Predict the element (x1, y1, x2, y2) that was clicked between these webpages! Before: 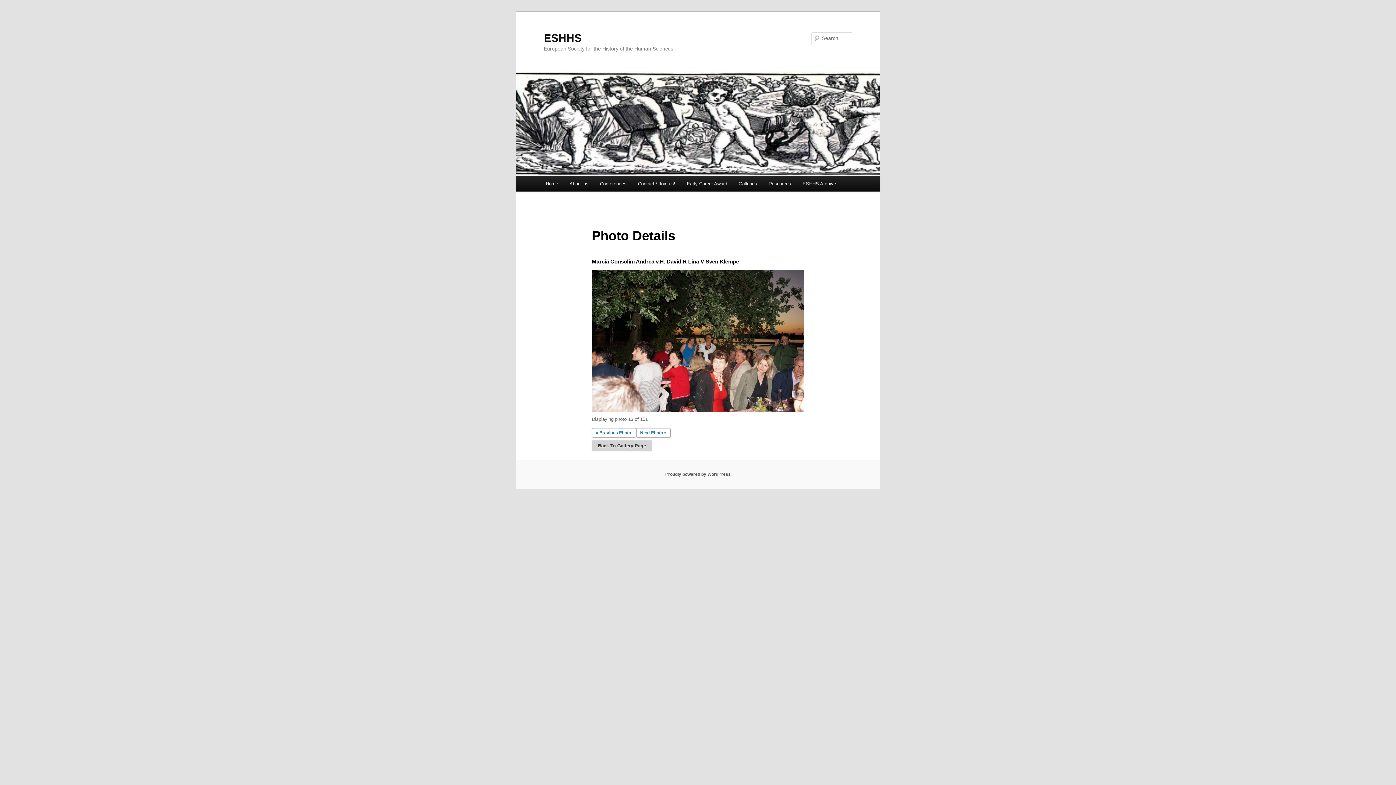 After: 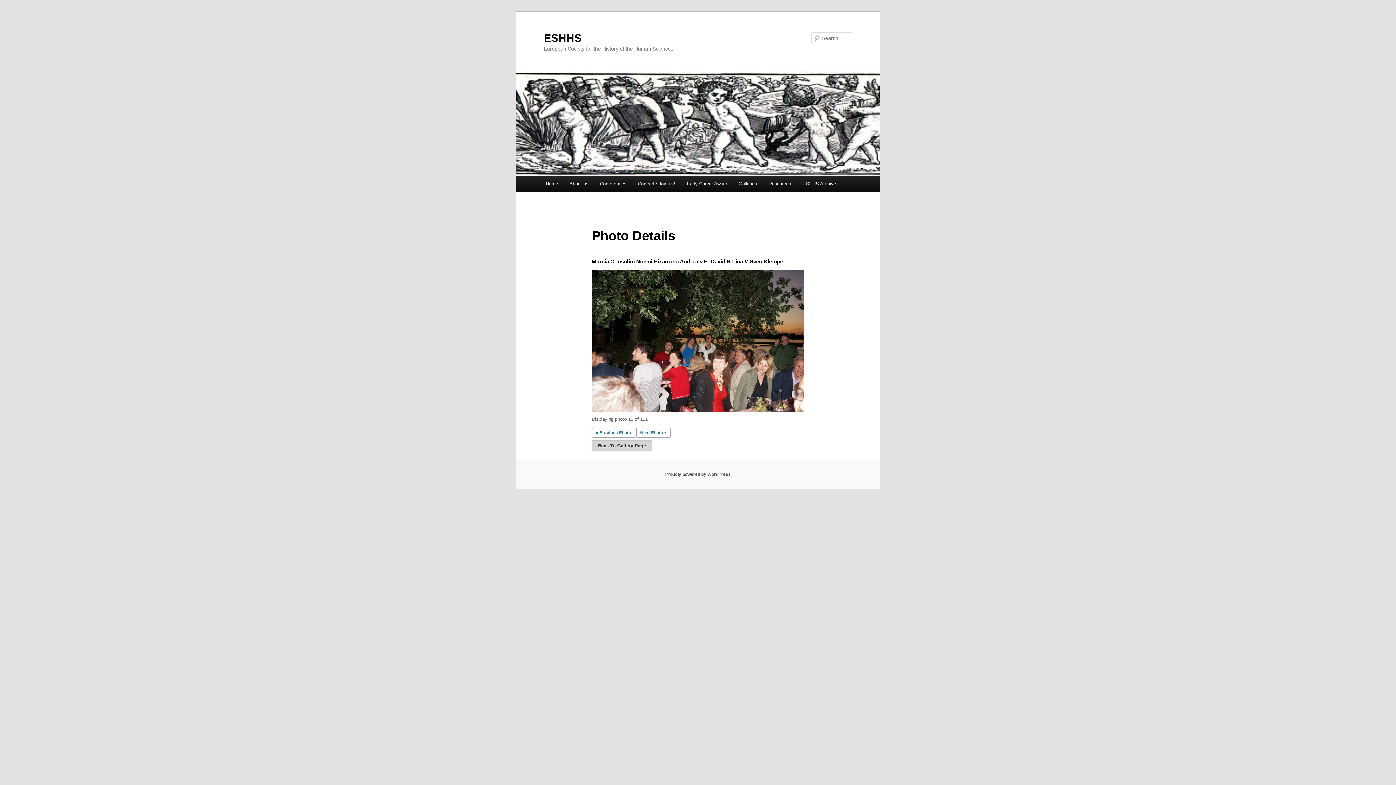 Action: bbox: (592, 428, 634, 437) label: « Previous Photo